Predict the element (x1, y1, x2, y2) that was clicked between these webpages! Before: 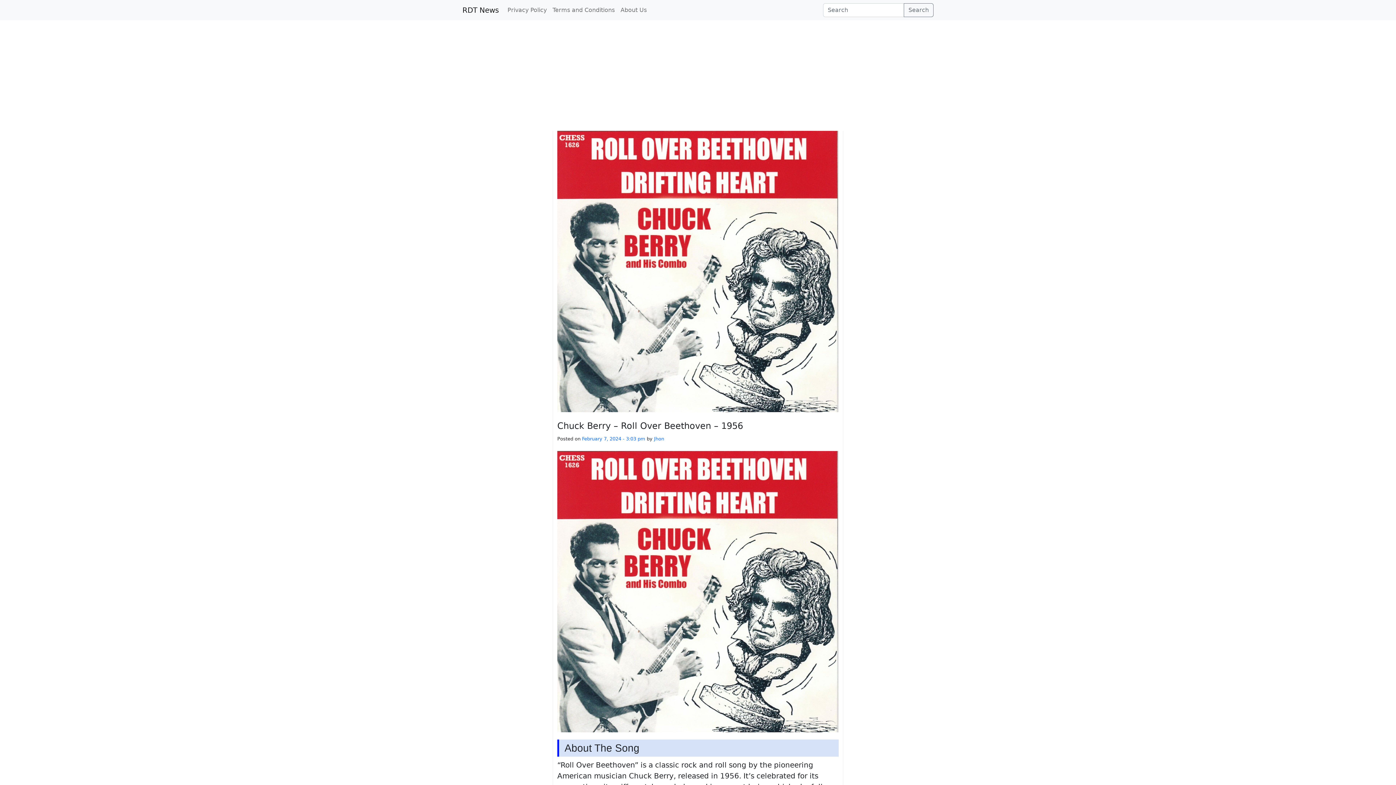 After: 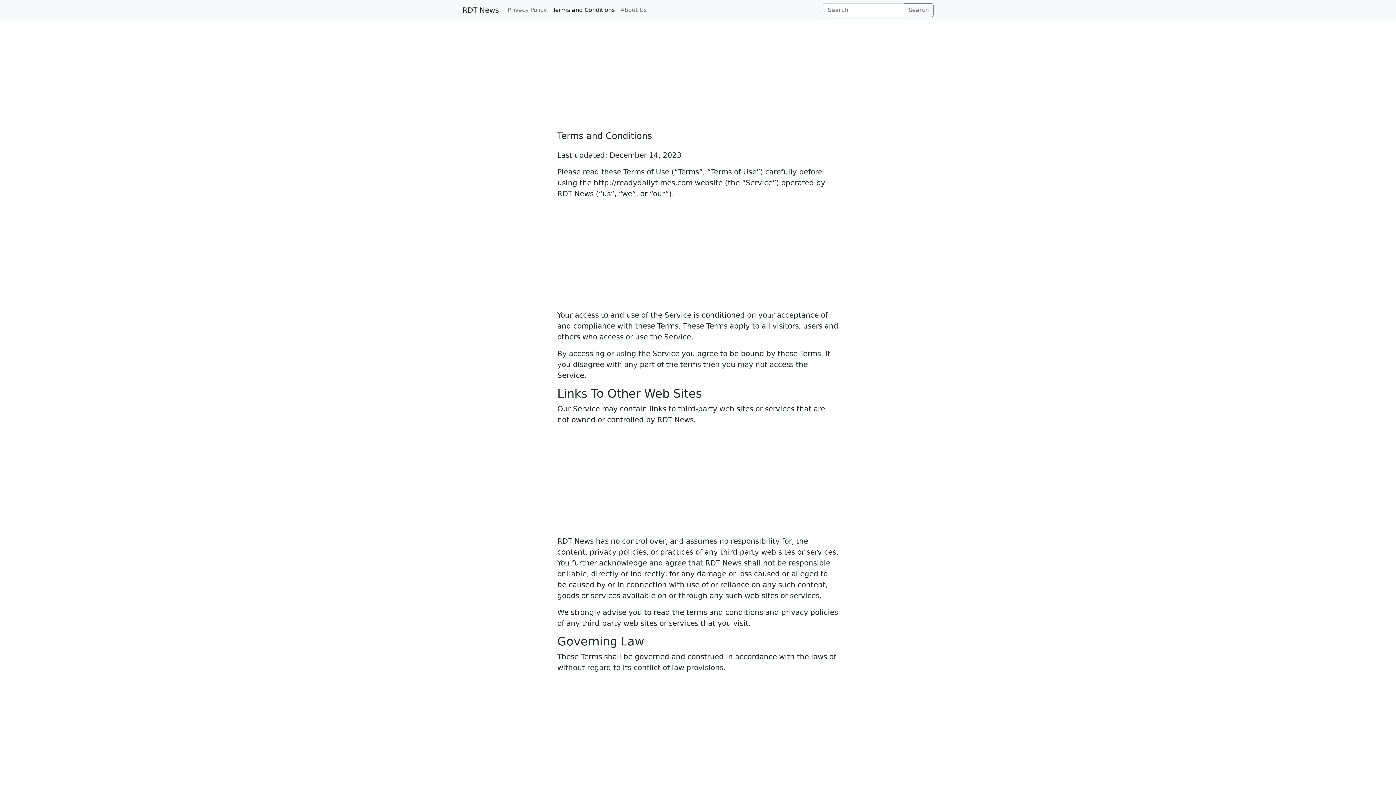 Action: label: Terms and Conditions bbox: (549, 2, 617, 17)